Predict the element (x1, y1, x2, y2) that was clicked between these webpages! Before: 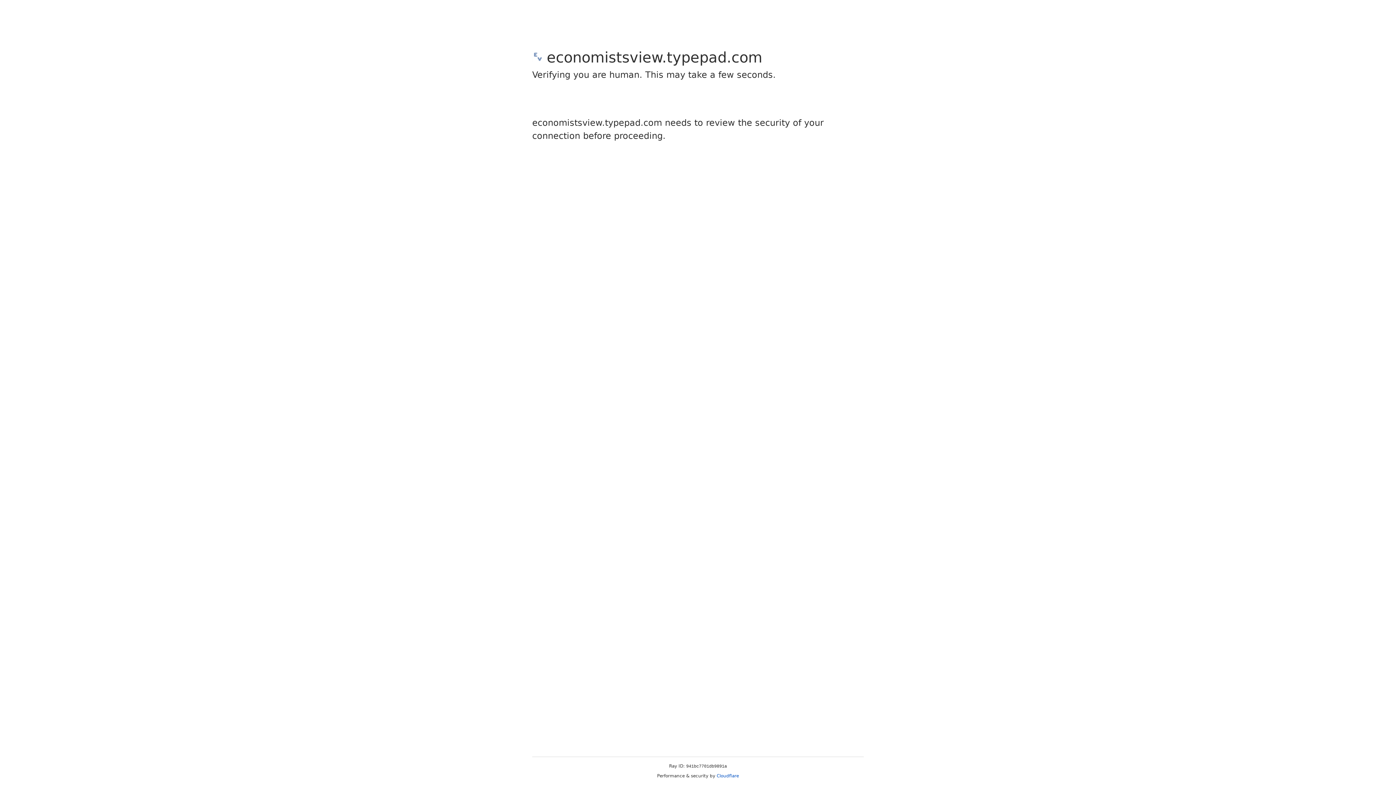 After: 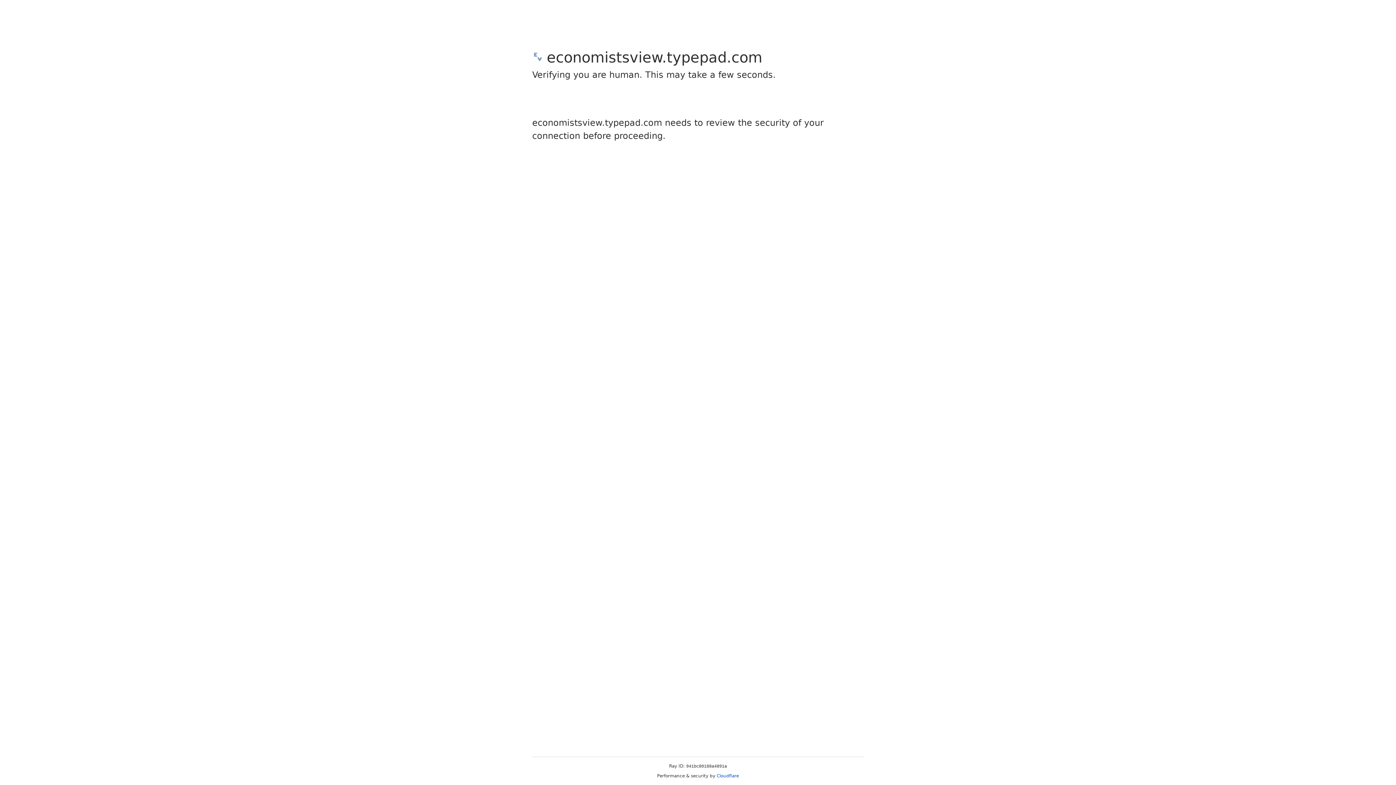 Action: bbox: (716, 773, 739, 778) label: Cloudflare